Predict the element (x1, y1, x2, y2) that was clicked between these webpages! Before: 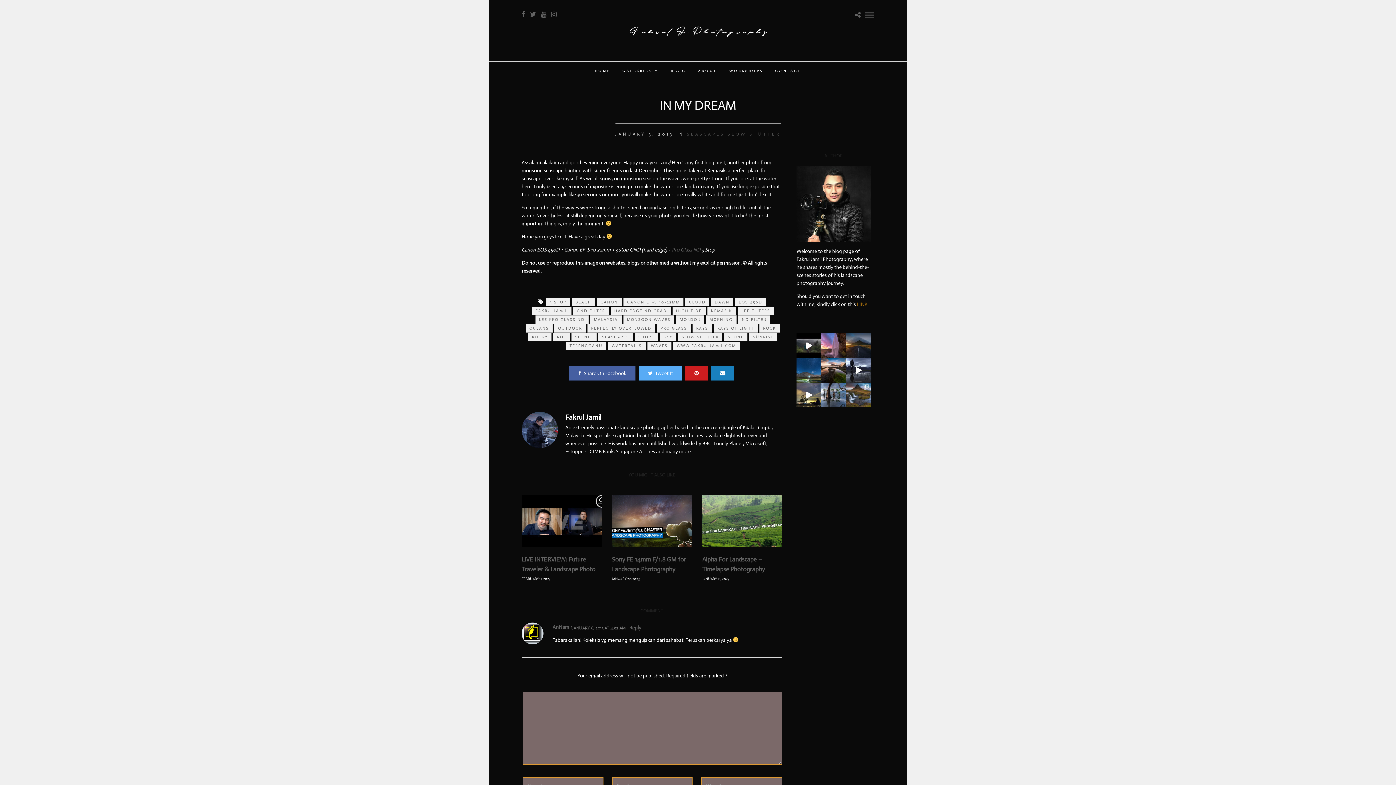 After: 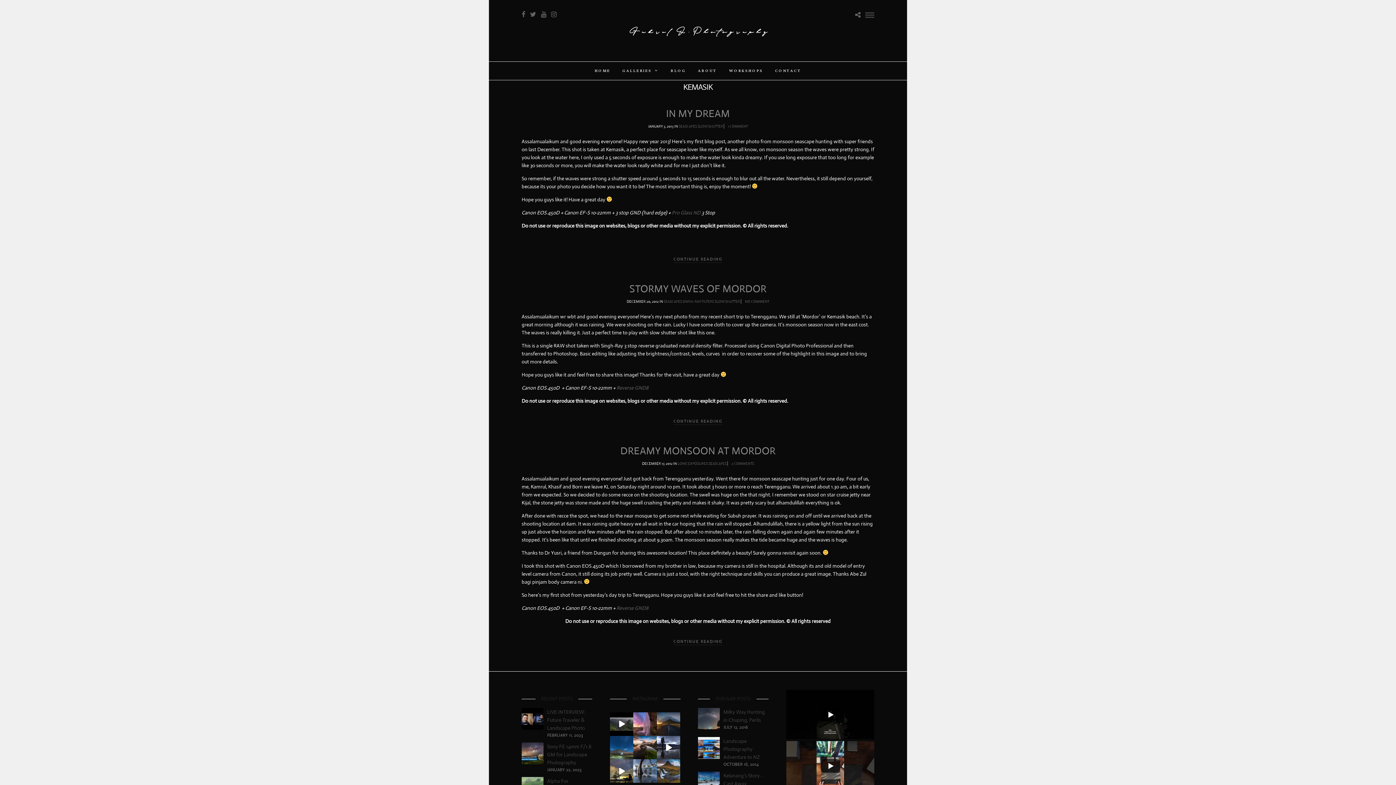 Action: label: KEMASIK bbox: (707, 306, 736, 315)